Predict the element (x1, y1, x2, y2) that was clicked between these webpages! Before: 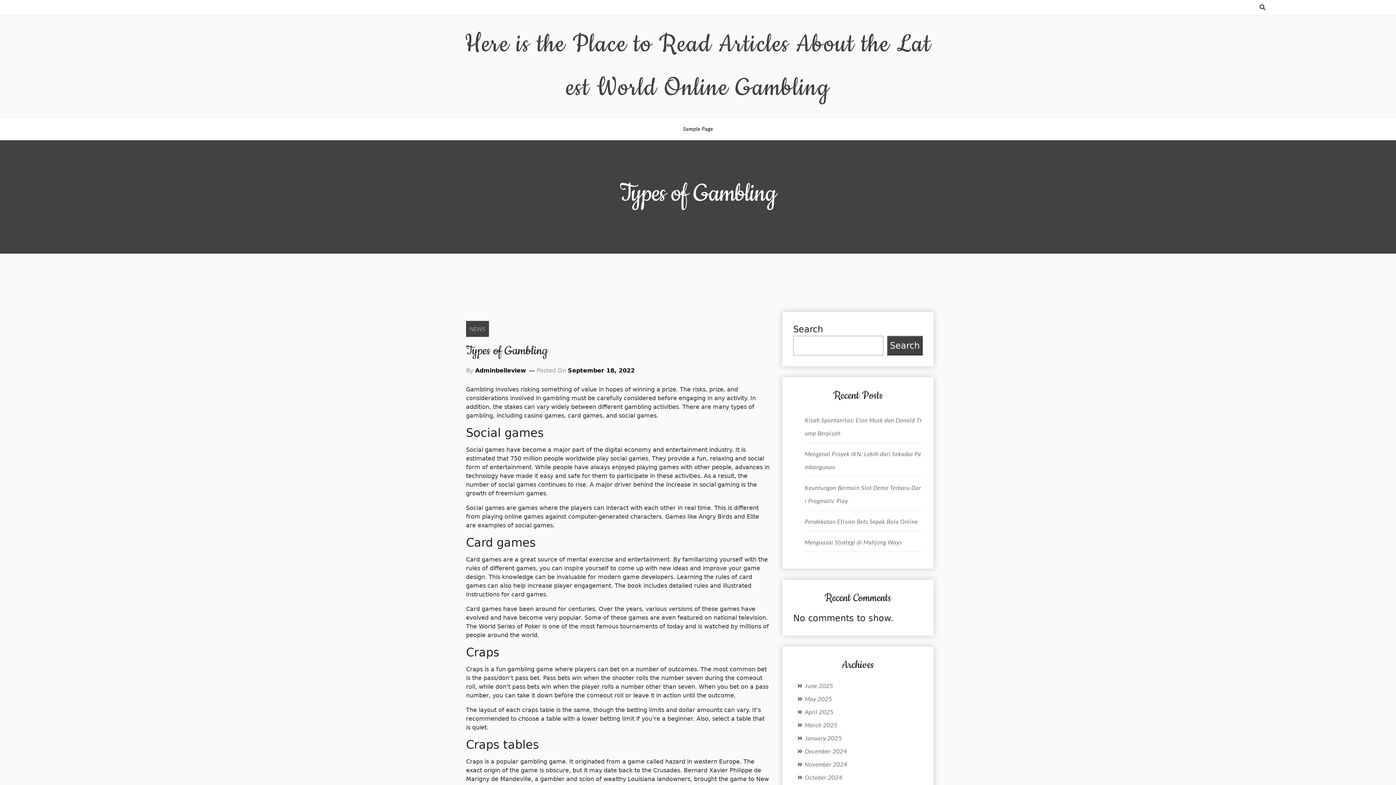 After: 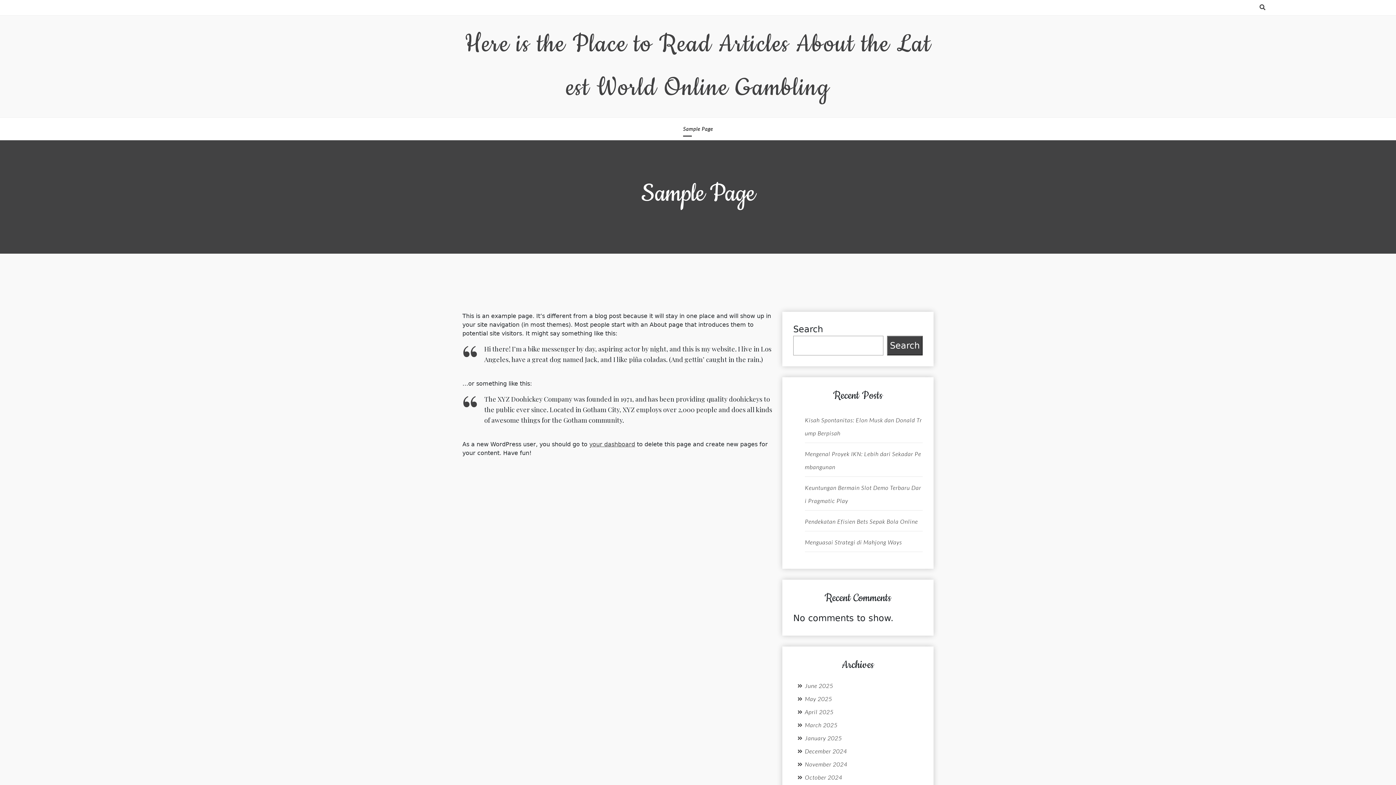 Action: bbox: (676, 117, 720, 140) label: Sample Page